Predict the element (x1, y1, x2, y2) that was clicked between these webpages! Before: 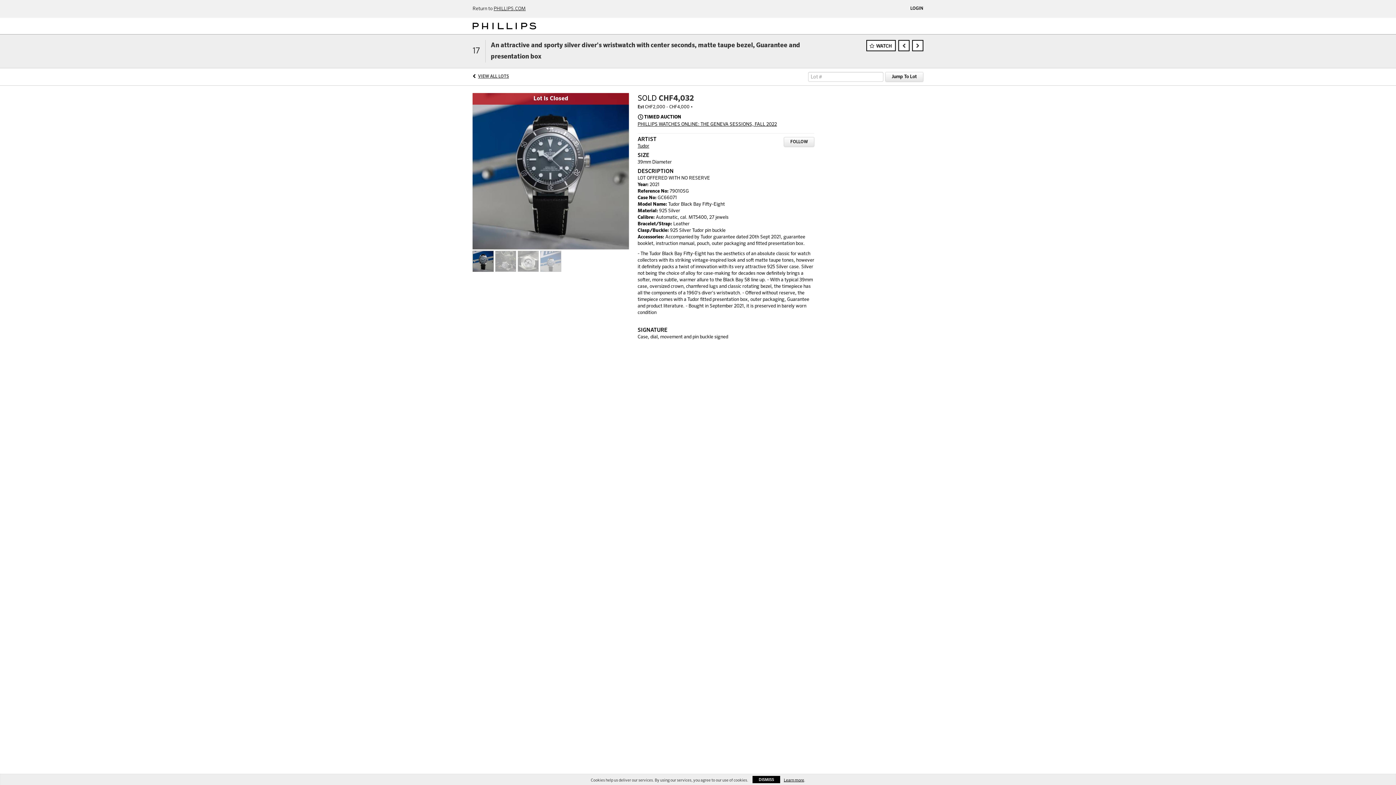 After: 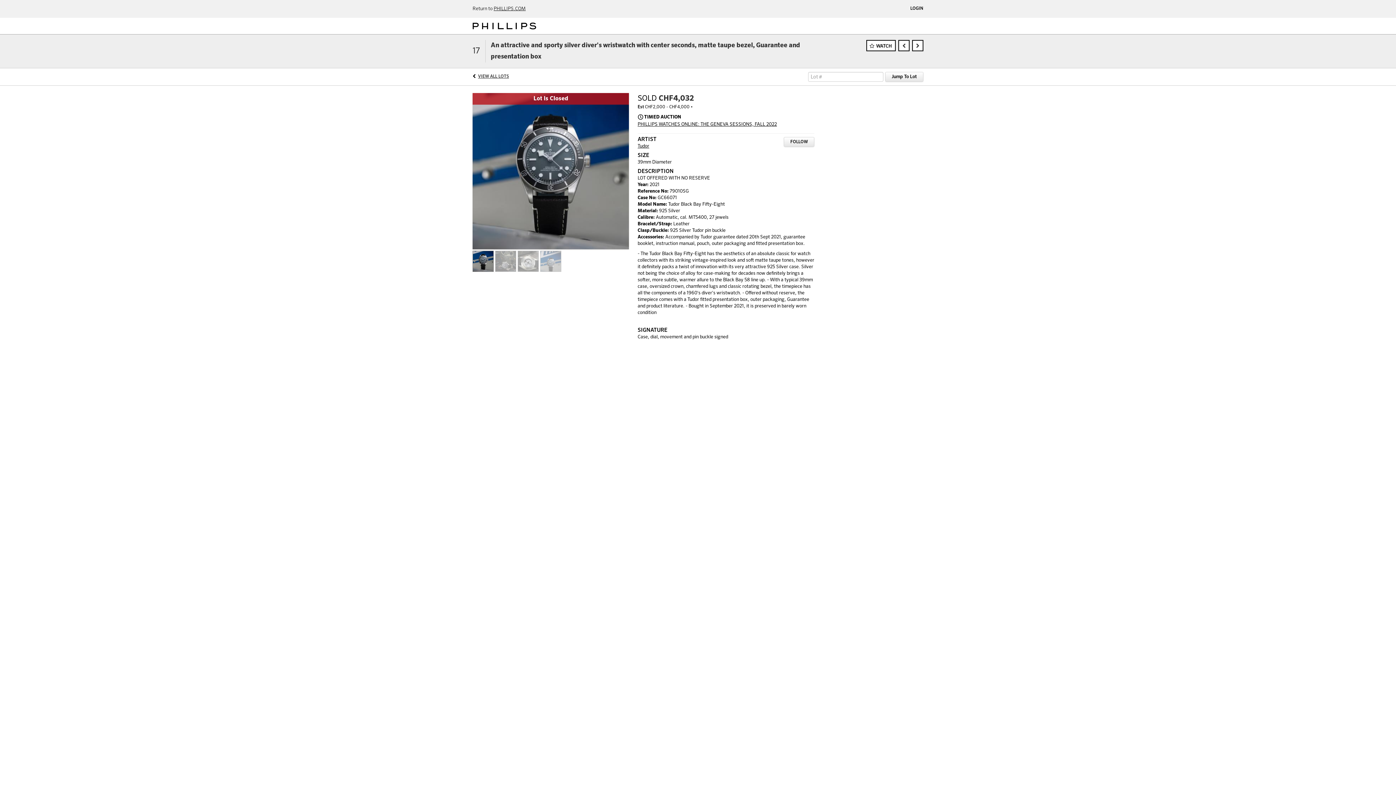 Action: label: DISMISS bbox: (752, 776, 780, 783)